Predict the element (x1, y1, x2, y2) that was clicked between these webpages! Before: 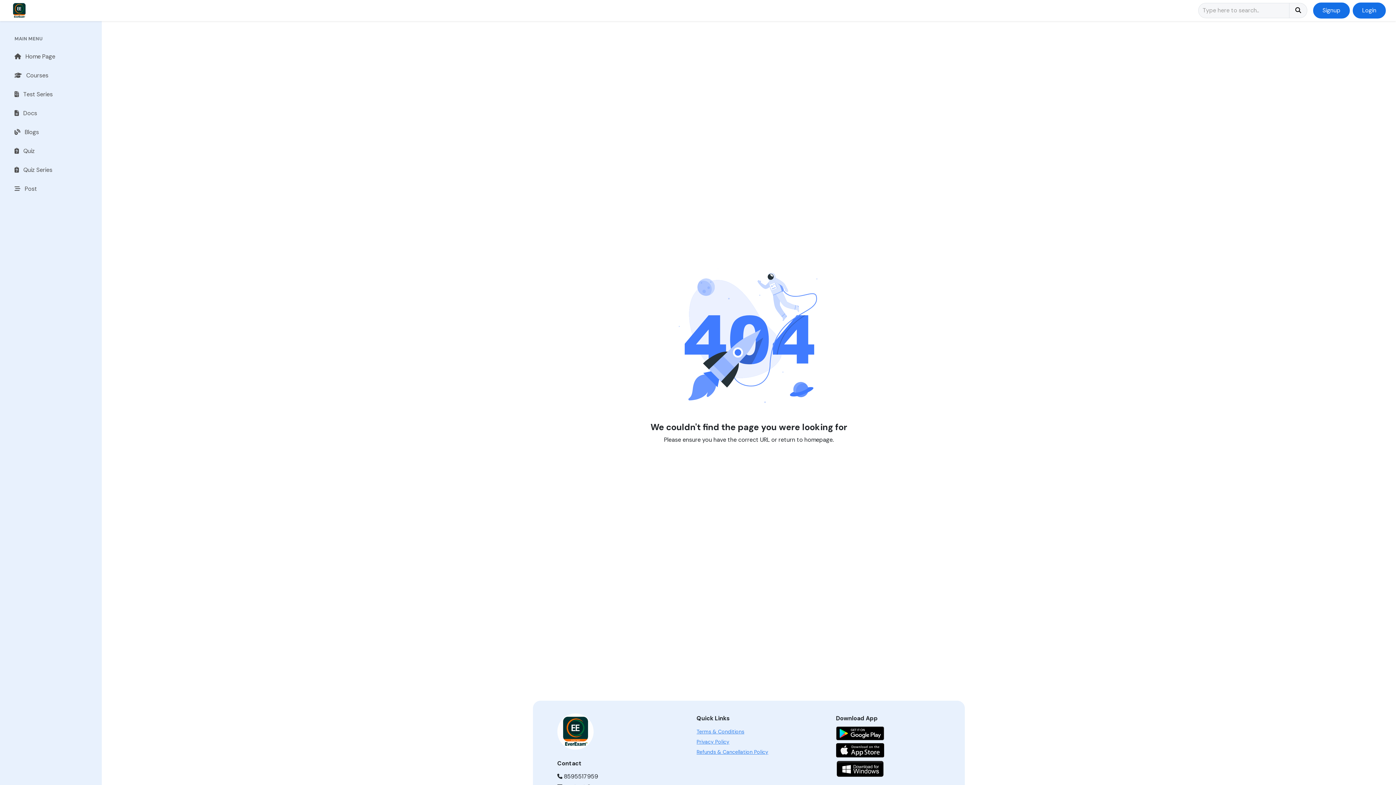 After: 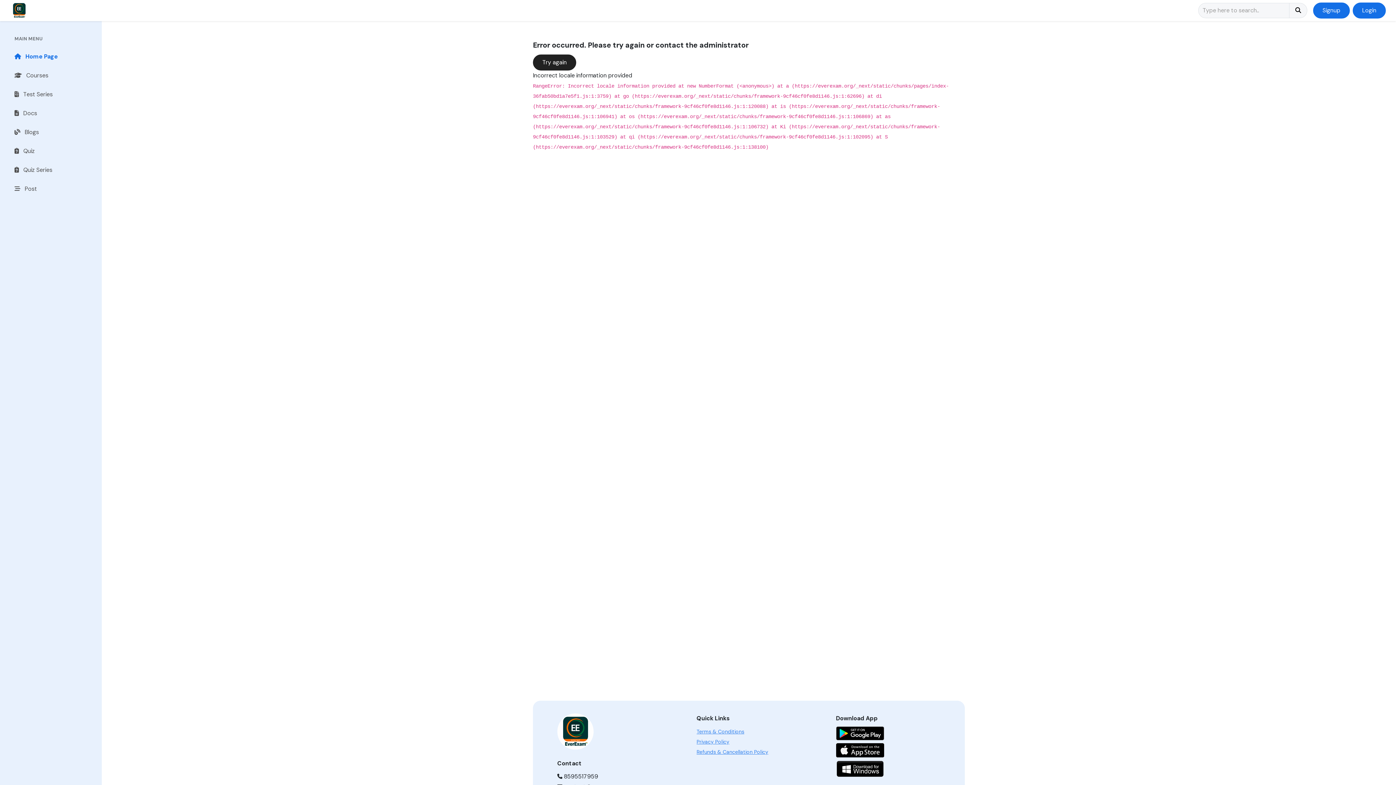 Action: bbox: (10, 1, 28, 19)